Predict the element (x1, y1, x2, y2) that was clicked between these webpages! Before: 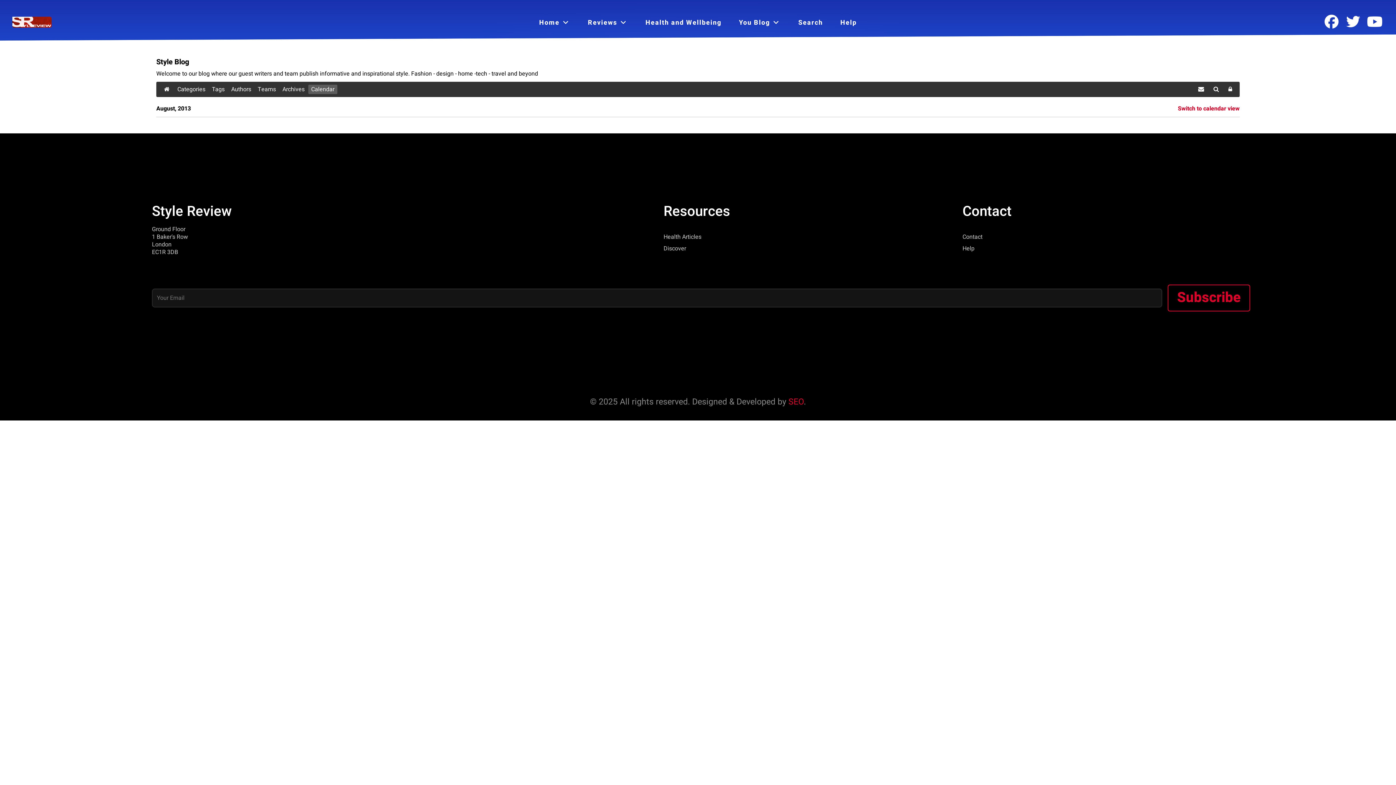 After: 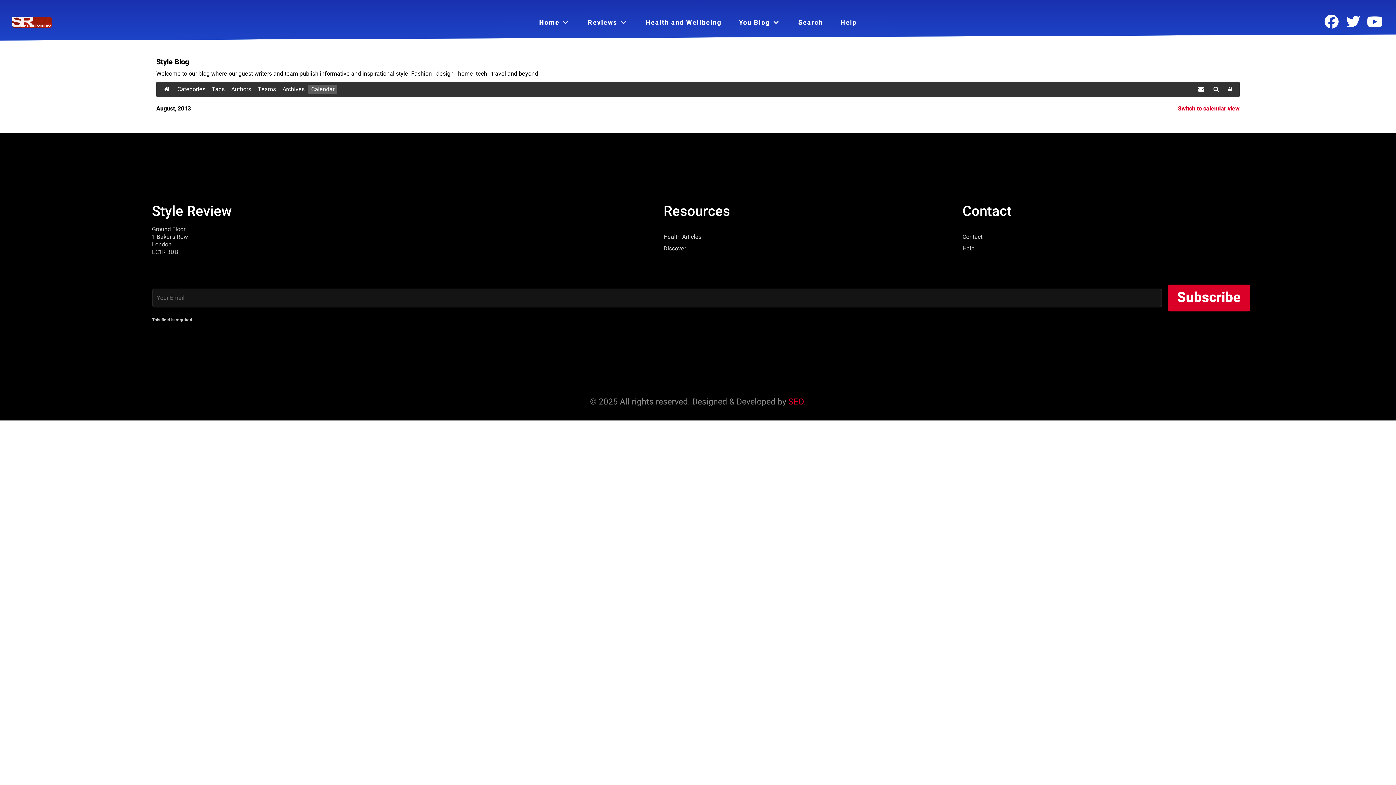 Action: label: Subscribe bbox: (1168, 284, 1250, 311)